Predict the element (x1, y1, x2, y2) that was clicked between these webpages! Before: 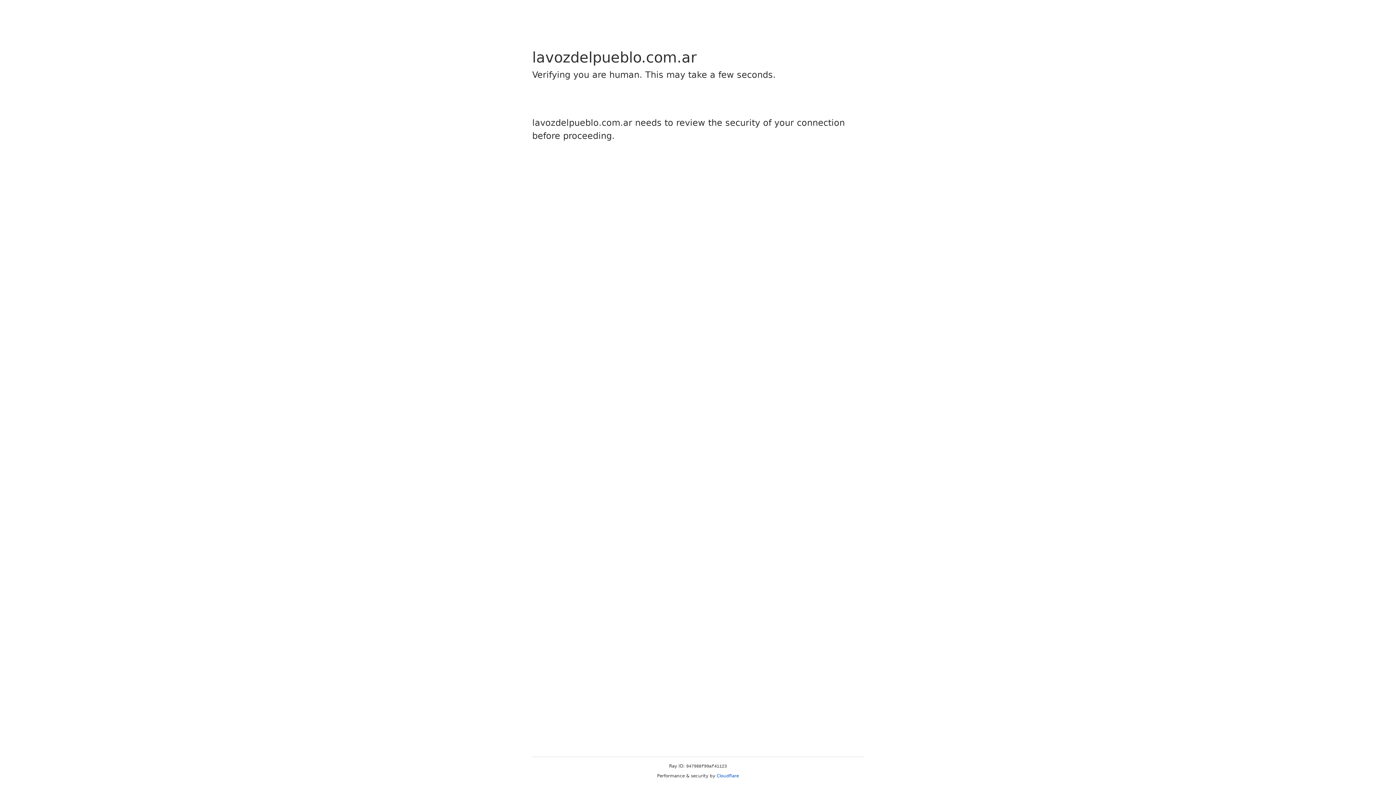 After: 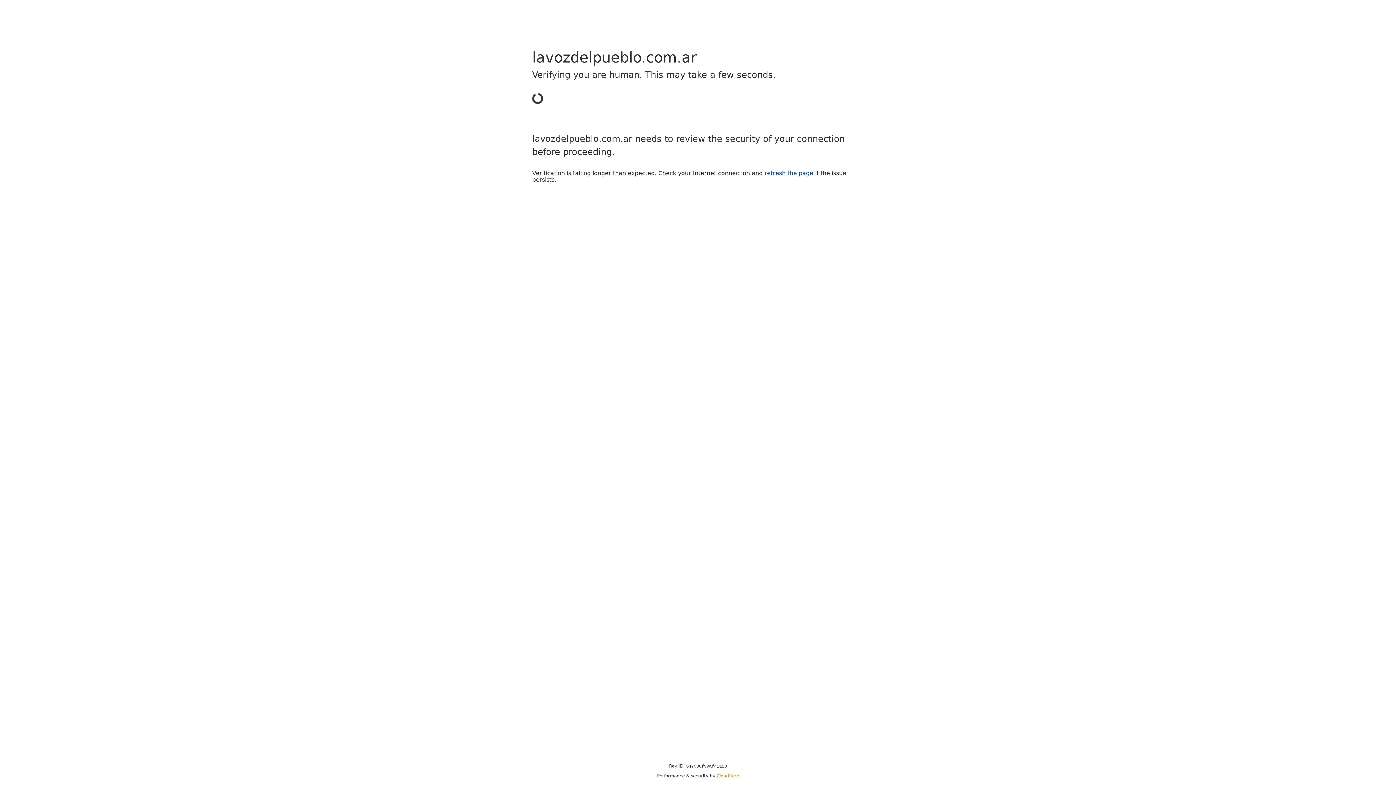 Action: bbox: (716, 773, 739, 778) label: Cloudflare